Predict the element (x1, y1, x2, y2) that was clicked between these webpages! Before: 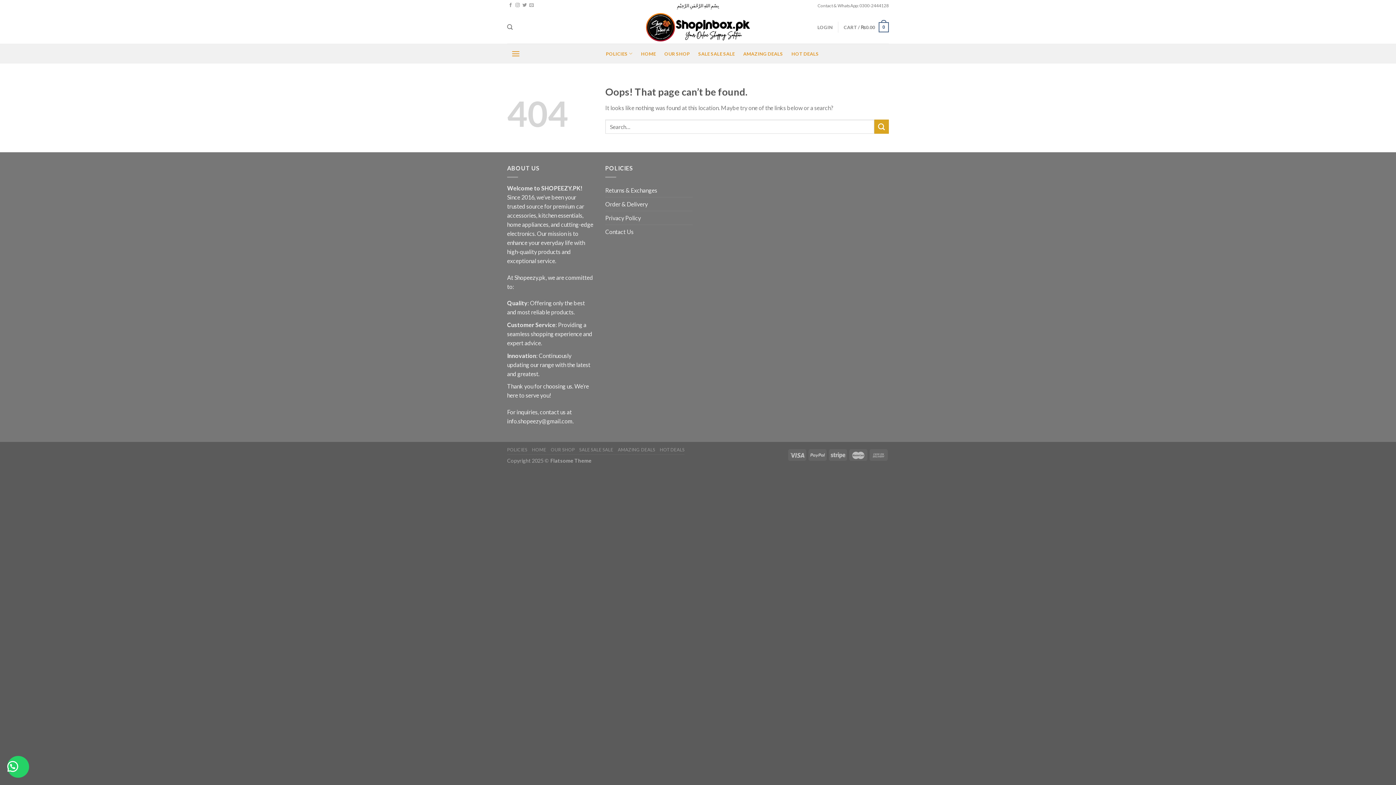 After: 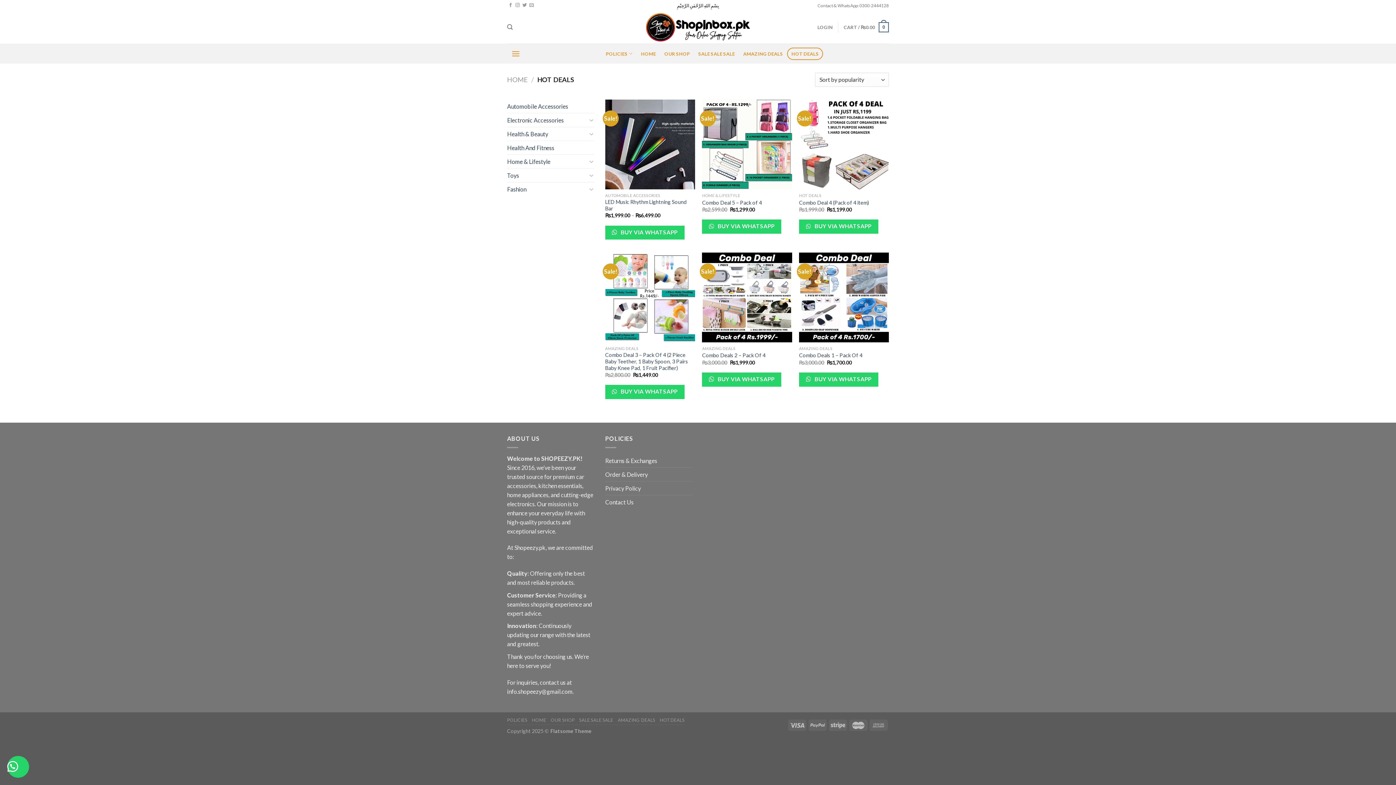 Action: bbox: (787, 47, 823, 59) label: HOT DEALS